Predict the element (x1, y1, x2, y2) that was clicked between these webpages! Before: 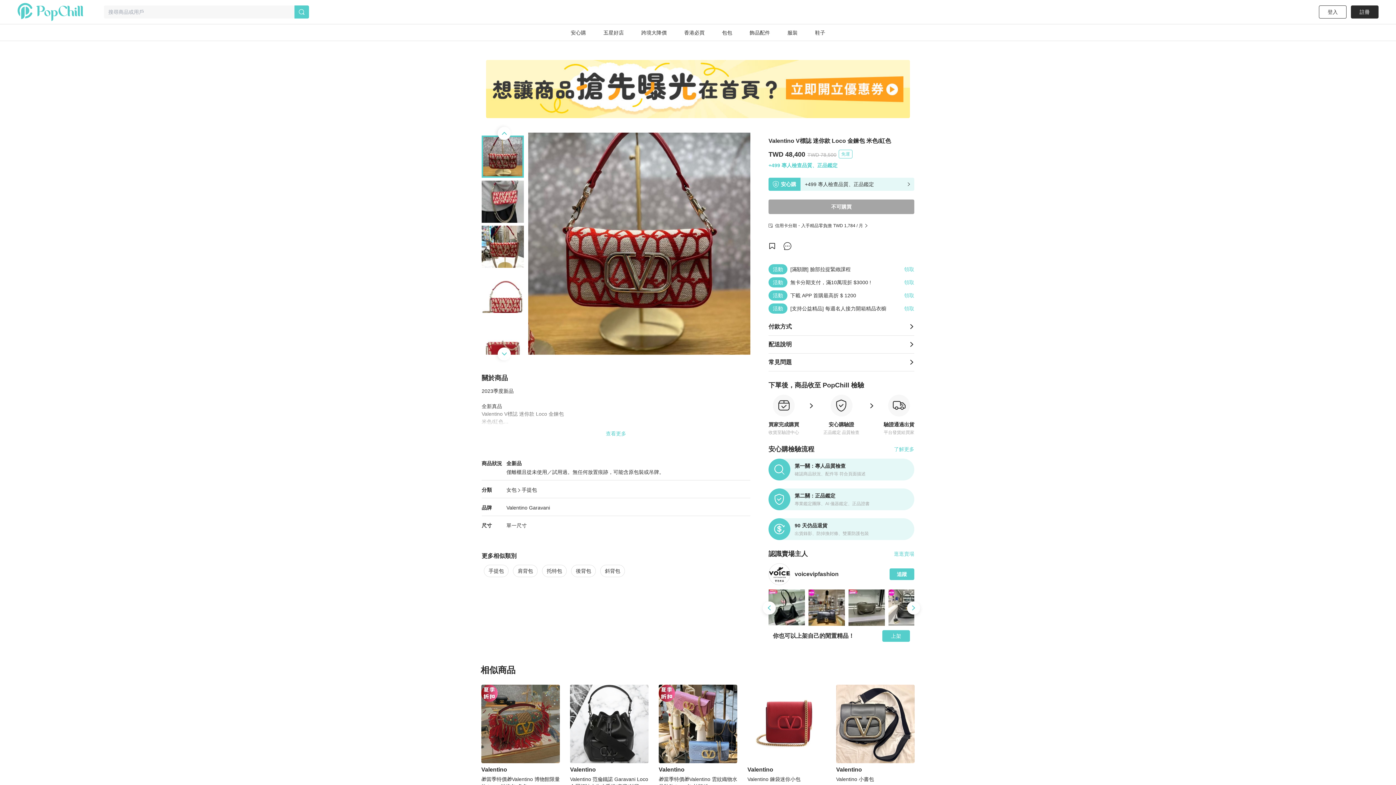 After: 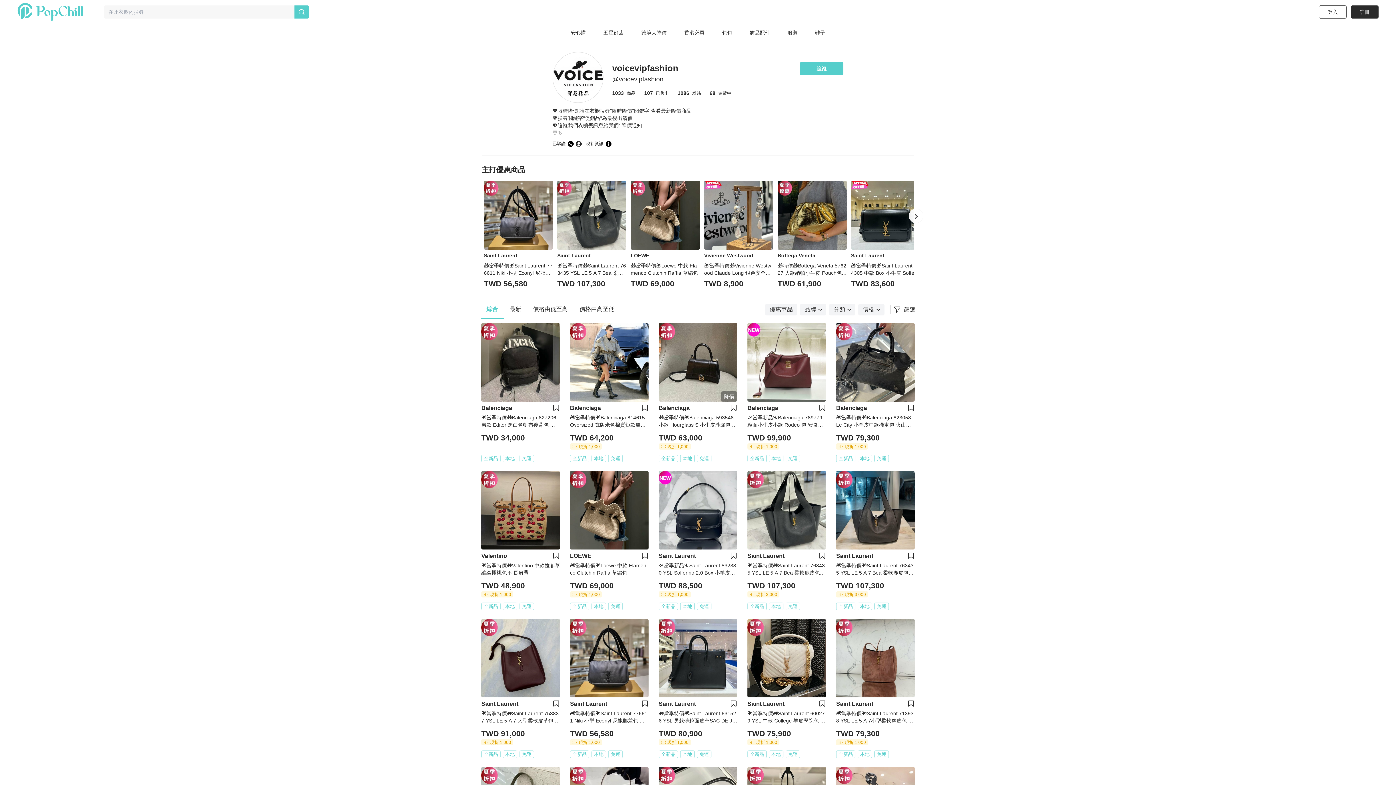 Action: bbox: (768, 563, 790, 585)